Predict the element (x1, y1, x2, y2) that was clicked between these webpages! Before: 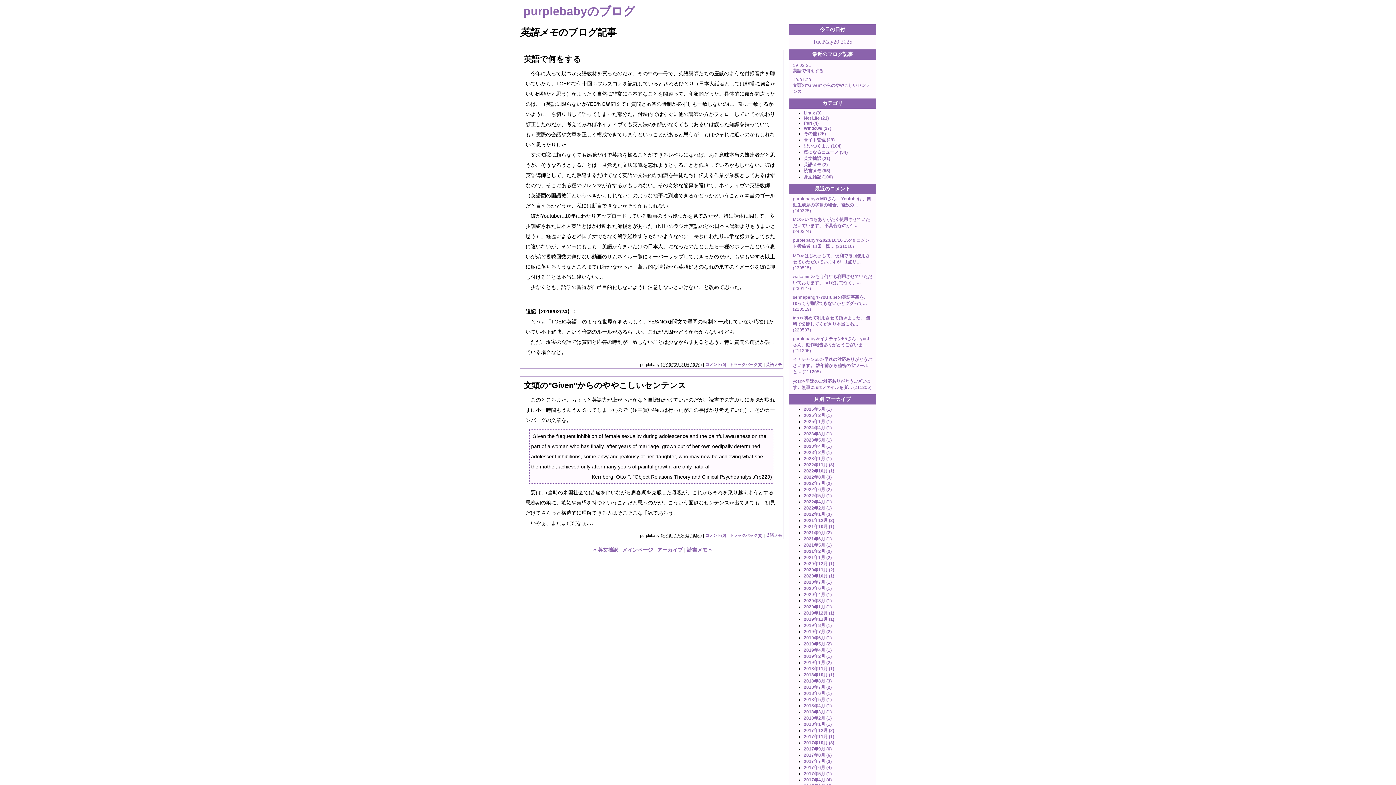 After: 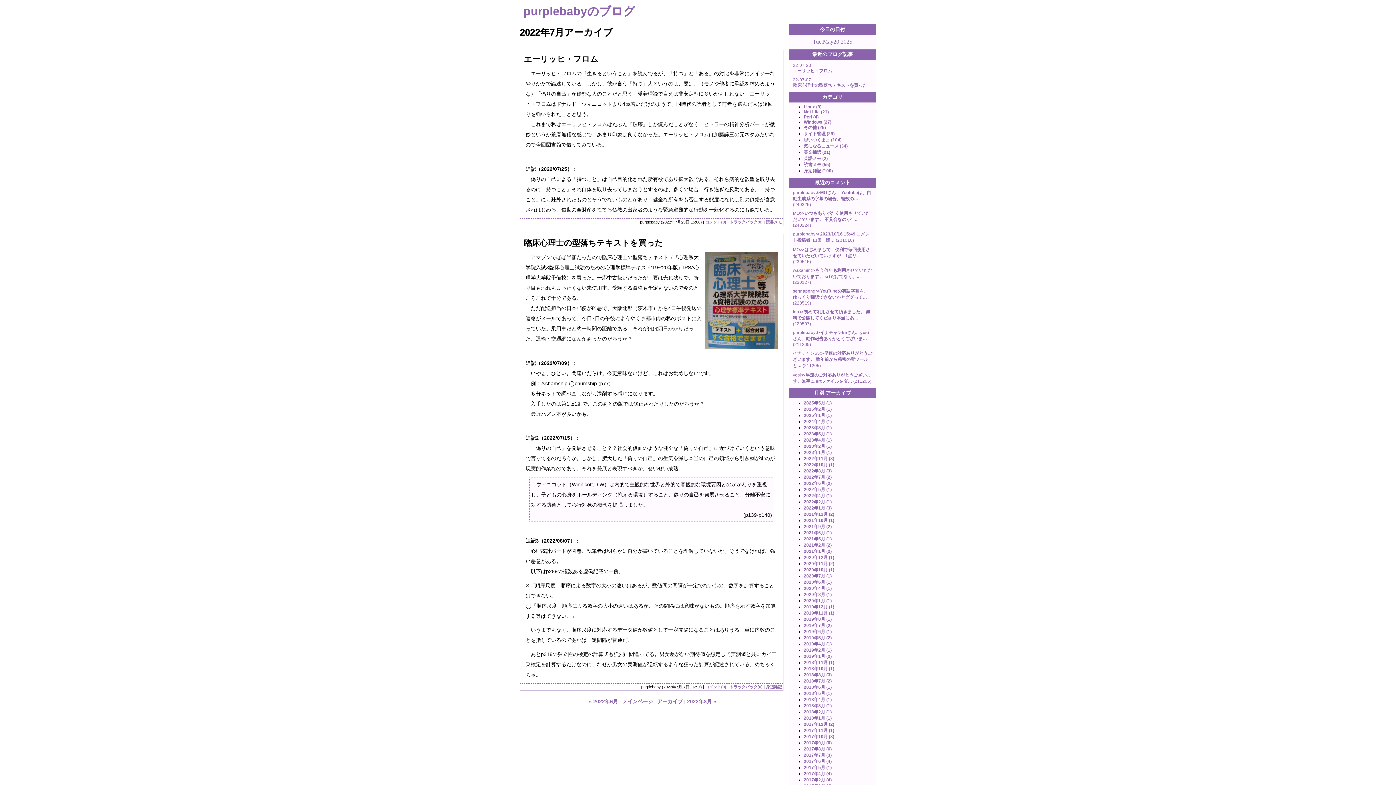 Action: bbox: (804, 481, 832, 486) label: 2022年7月 (2)